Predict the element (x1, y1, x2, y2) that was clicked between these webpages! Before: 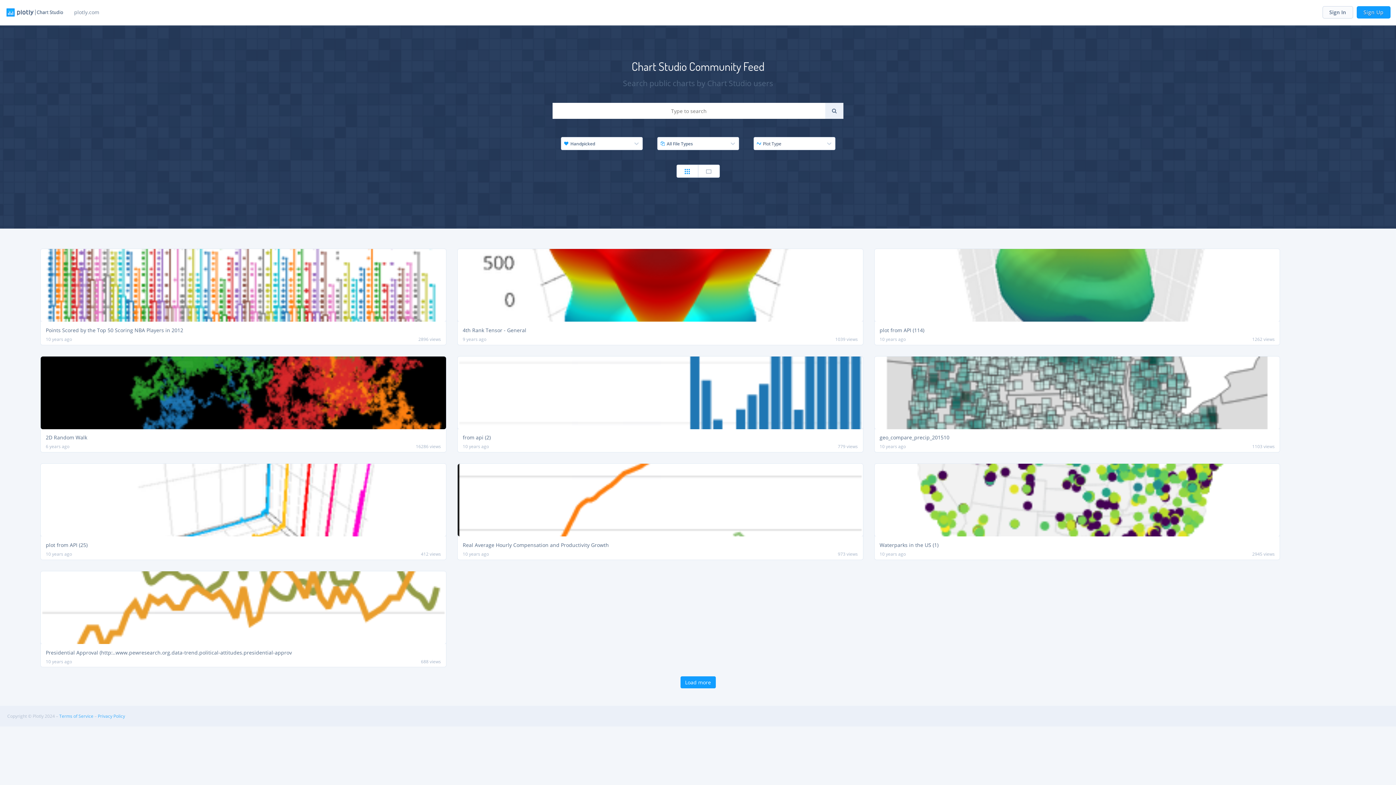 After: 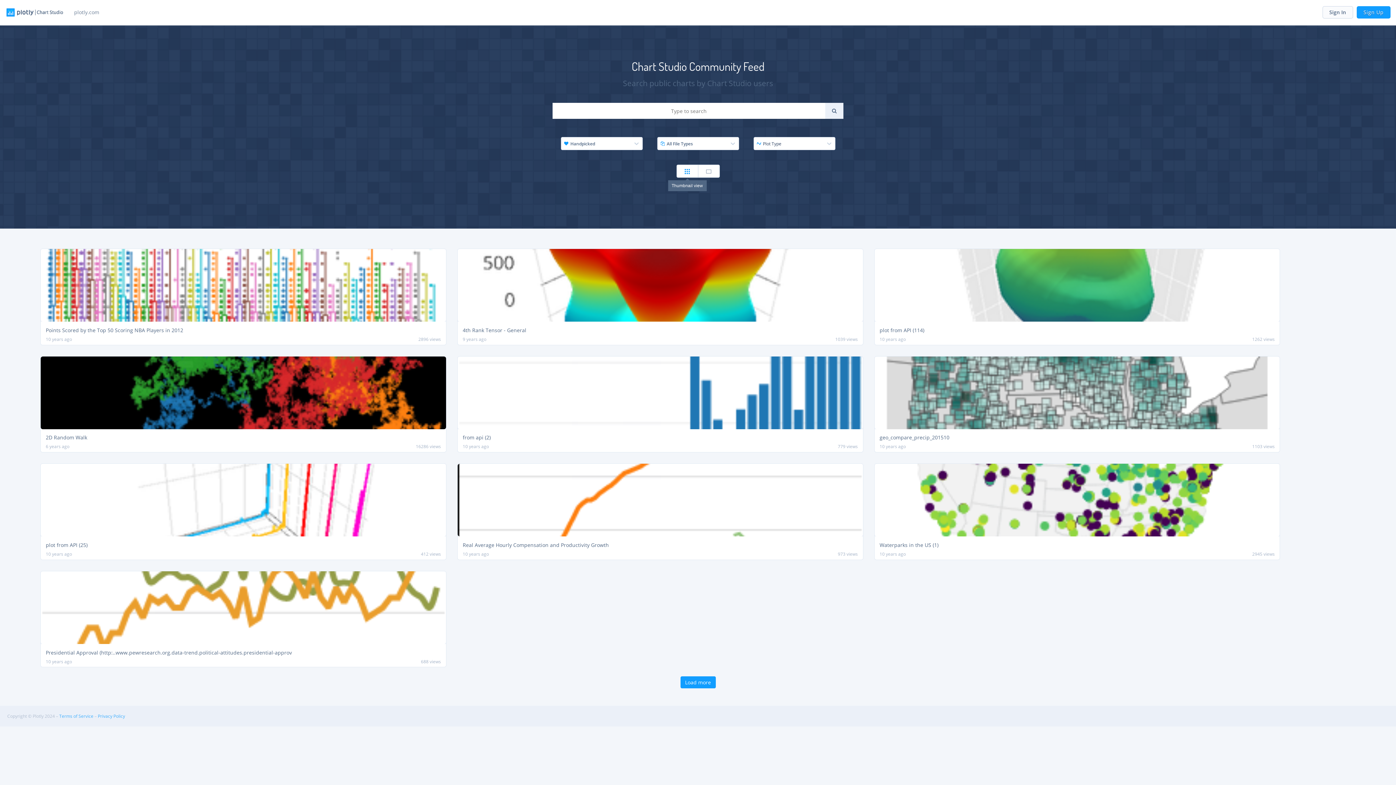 Action: bbox: (676, 164, 698, 177)